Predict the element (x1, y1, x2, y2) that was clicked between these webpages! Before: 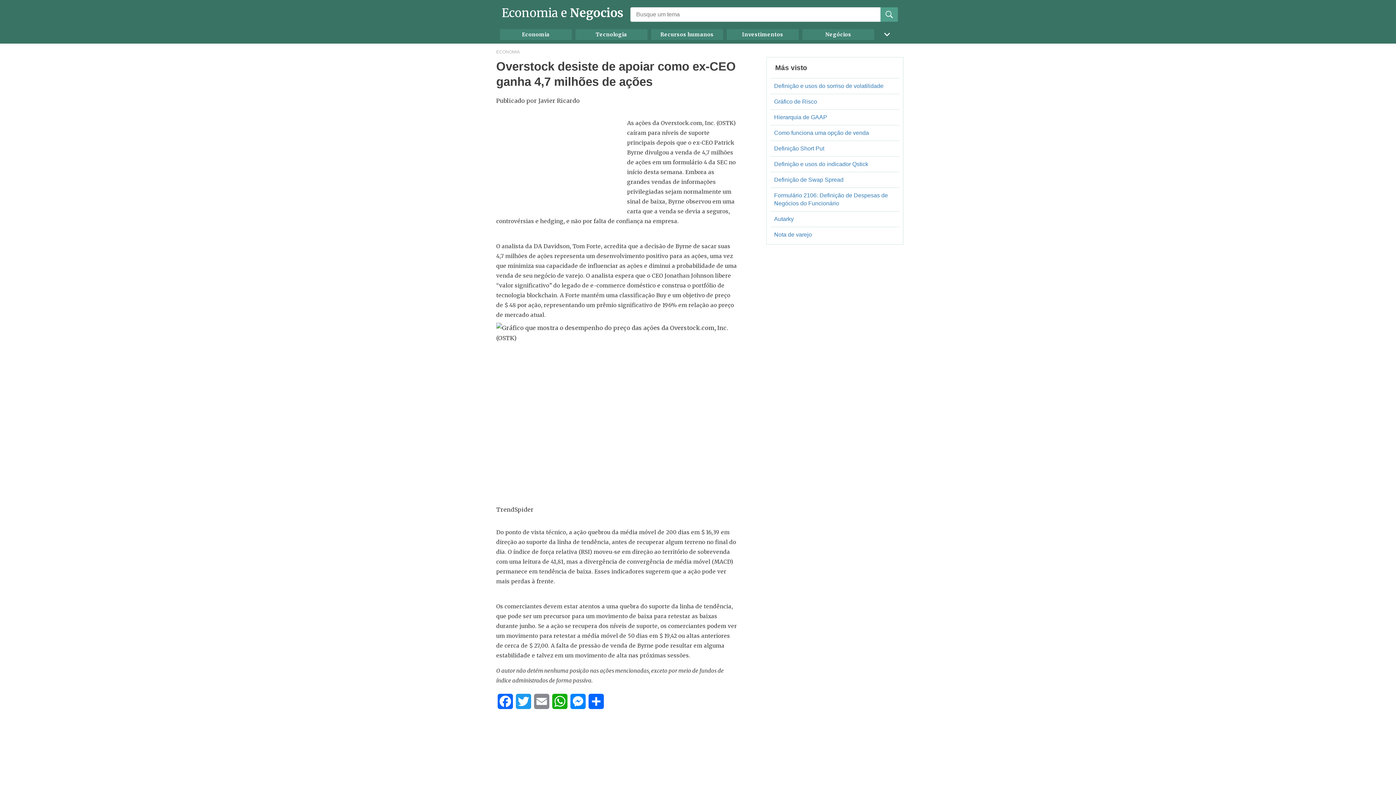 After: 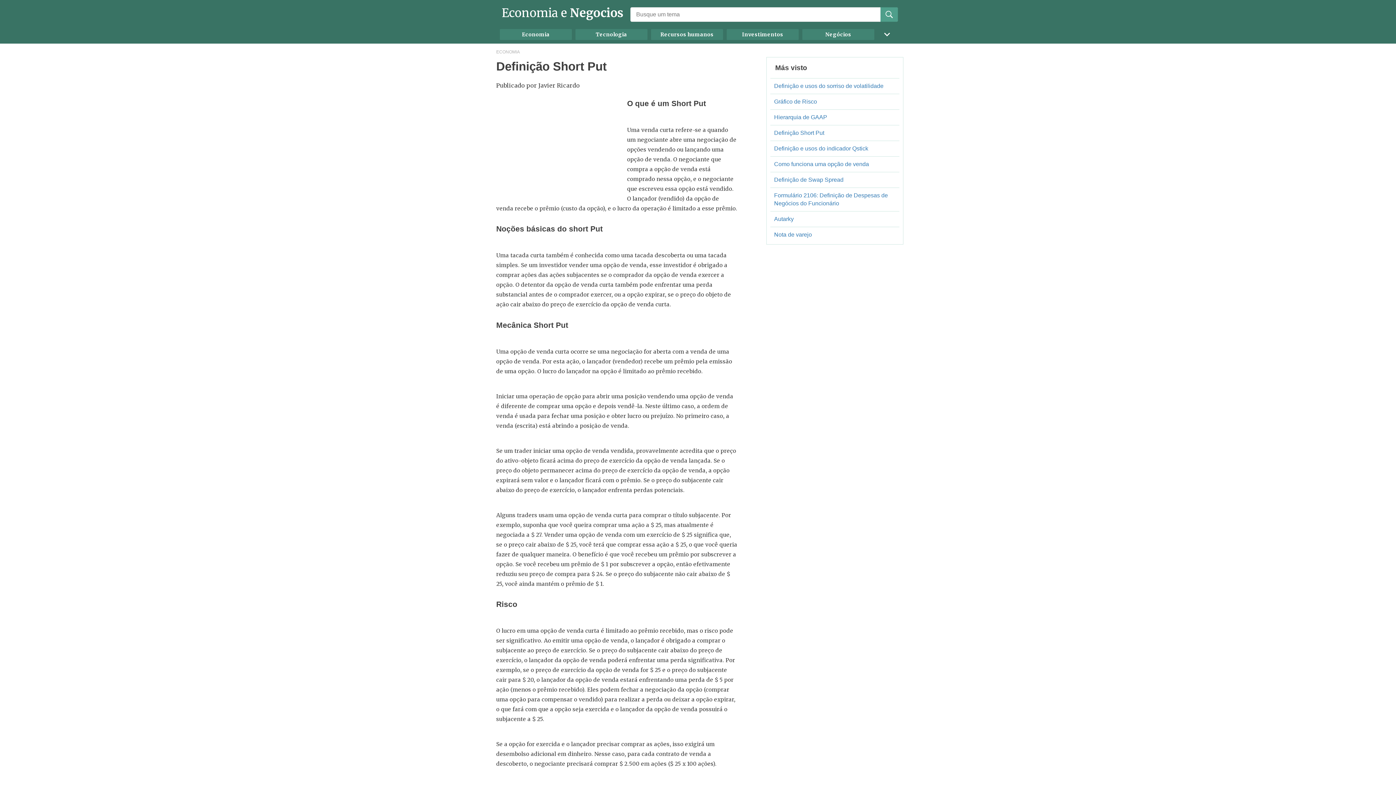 Action: bbox: (770, 140, 899, 156) label: Definição Short Put